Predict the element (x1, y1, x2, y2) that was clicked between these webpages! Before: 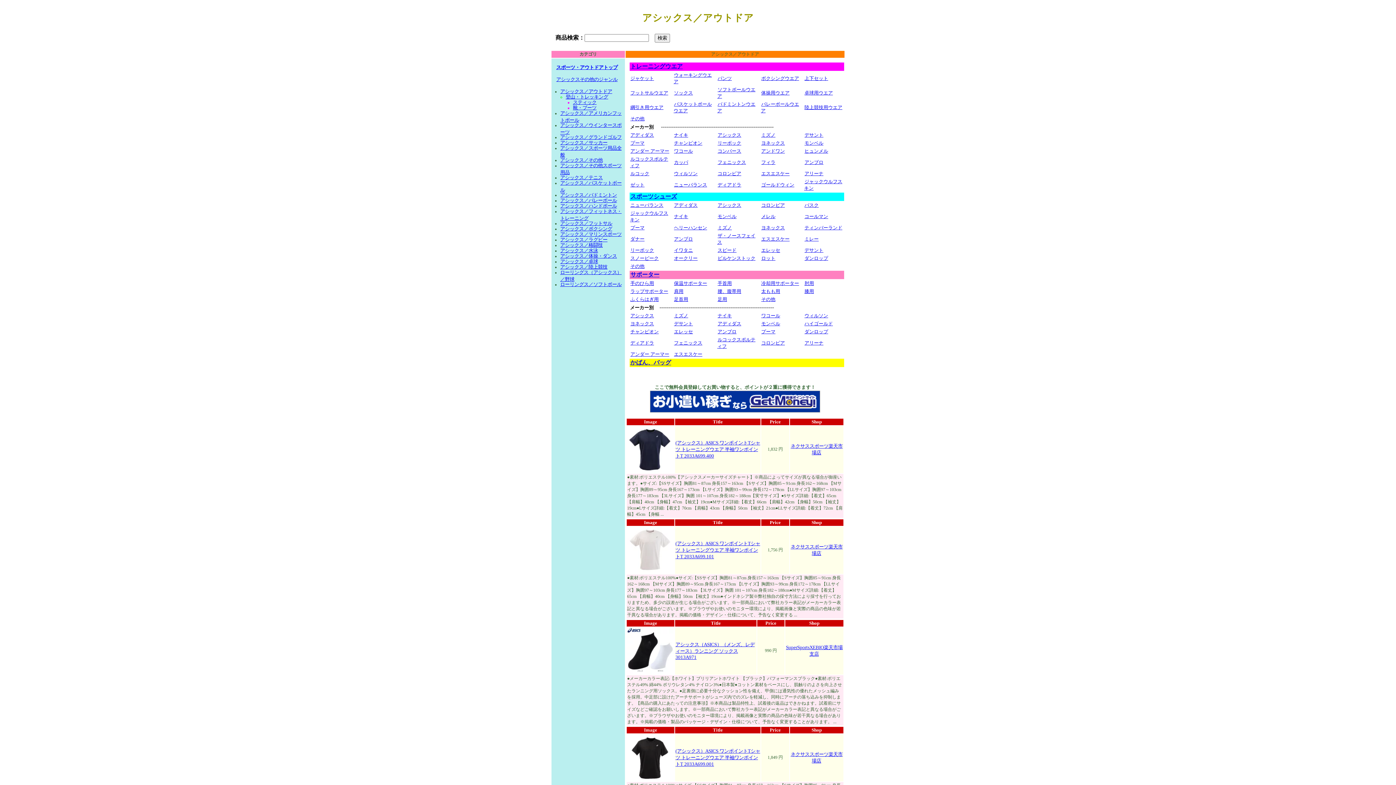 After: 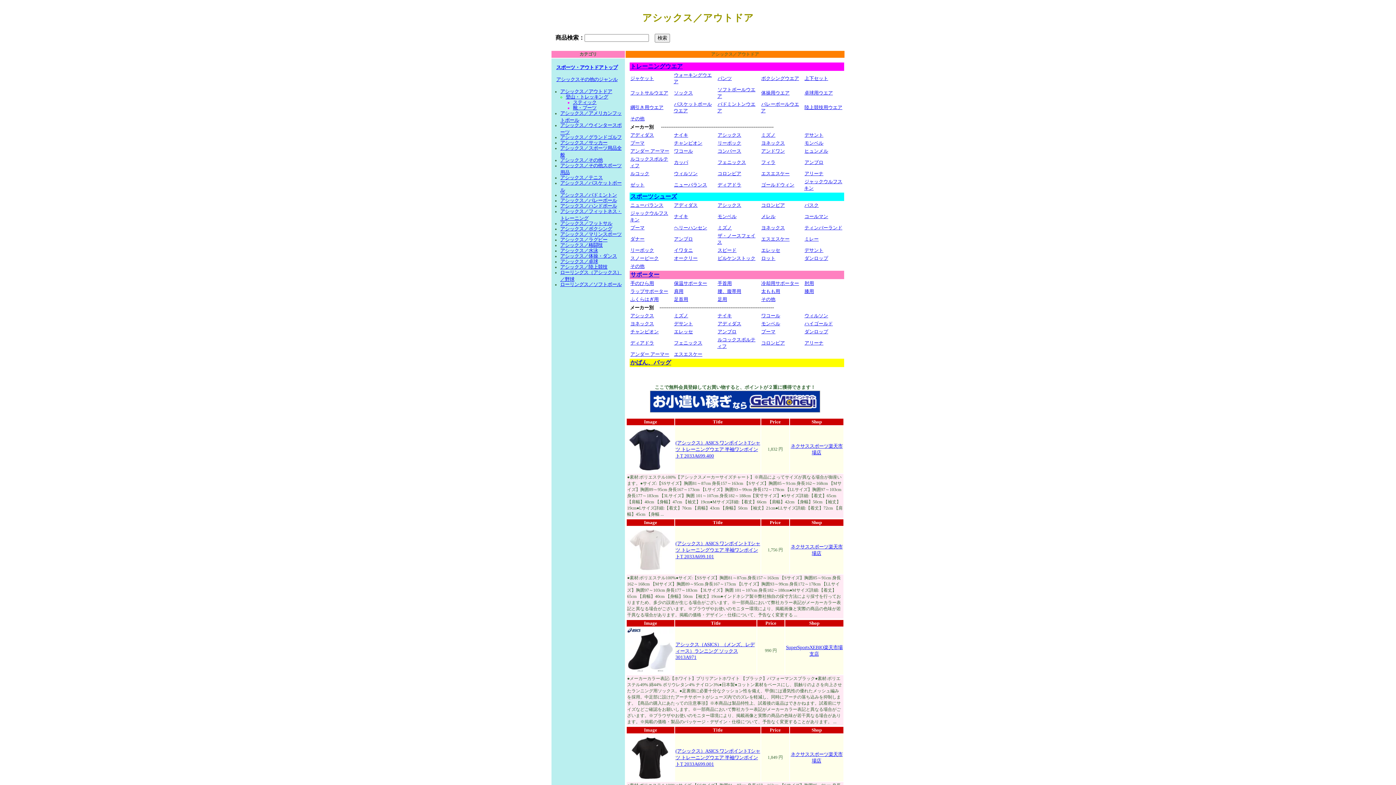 Action: bbox: (627, 468, 673, 474)